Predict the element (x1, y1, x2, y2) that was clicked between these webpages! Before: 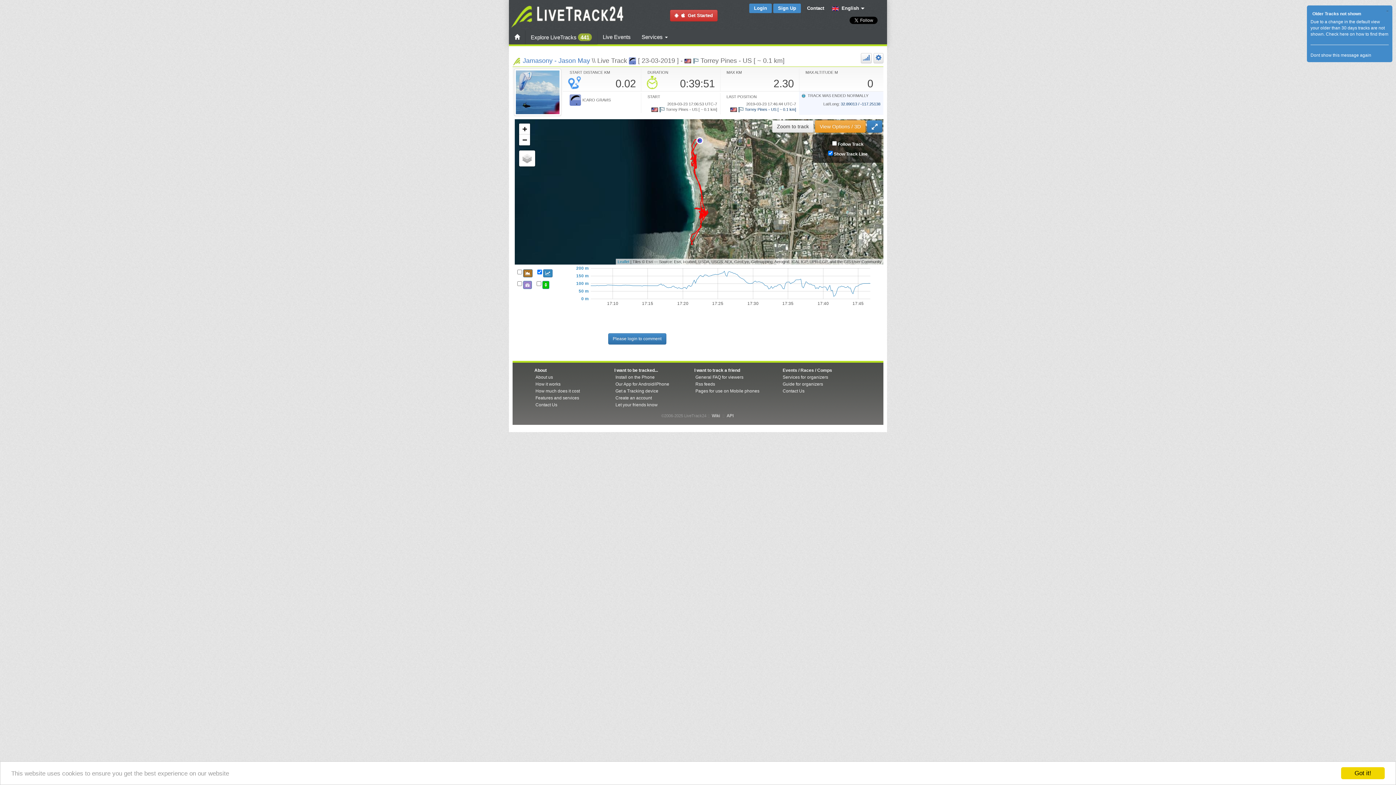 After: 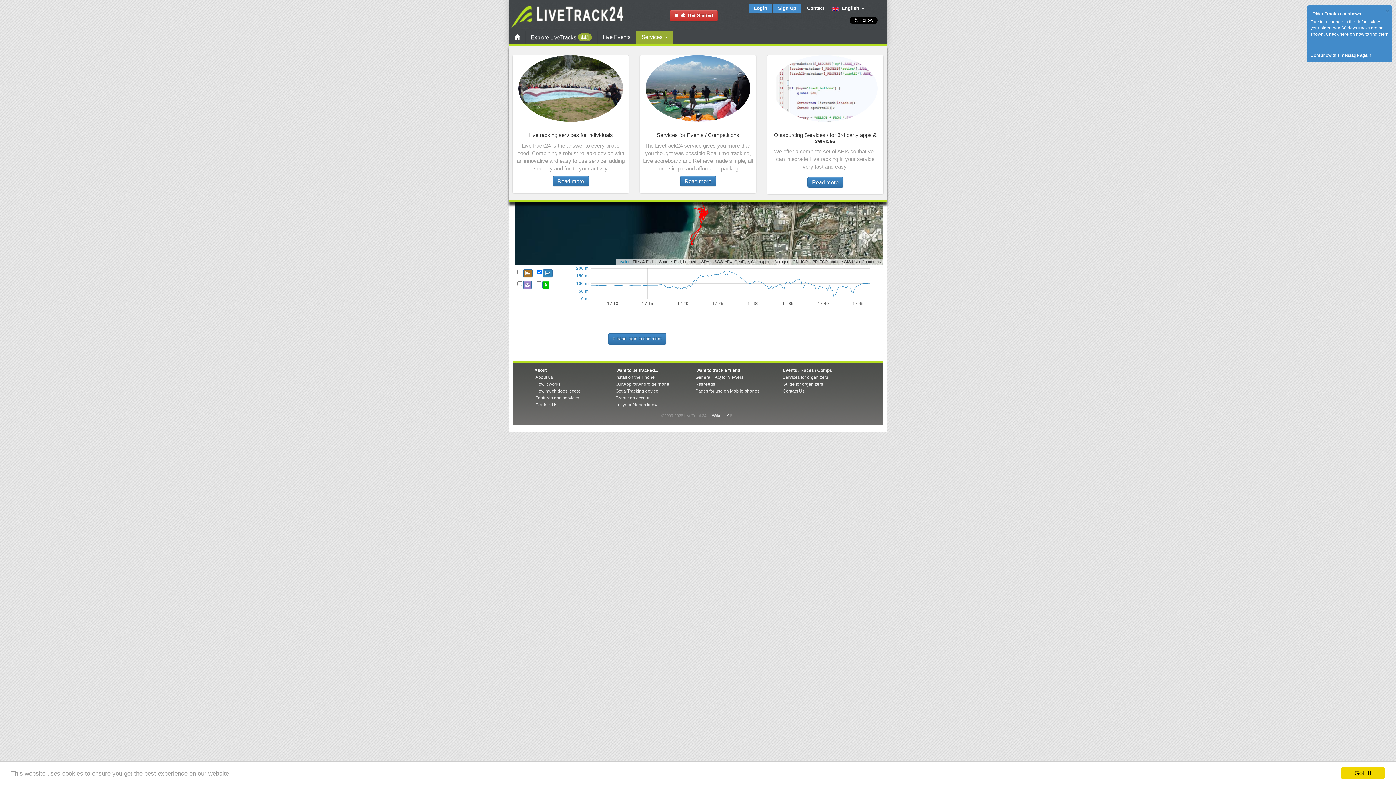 Action: label: Services  bbox: (636, 29, 673, 44)